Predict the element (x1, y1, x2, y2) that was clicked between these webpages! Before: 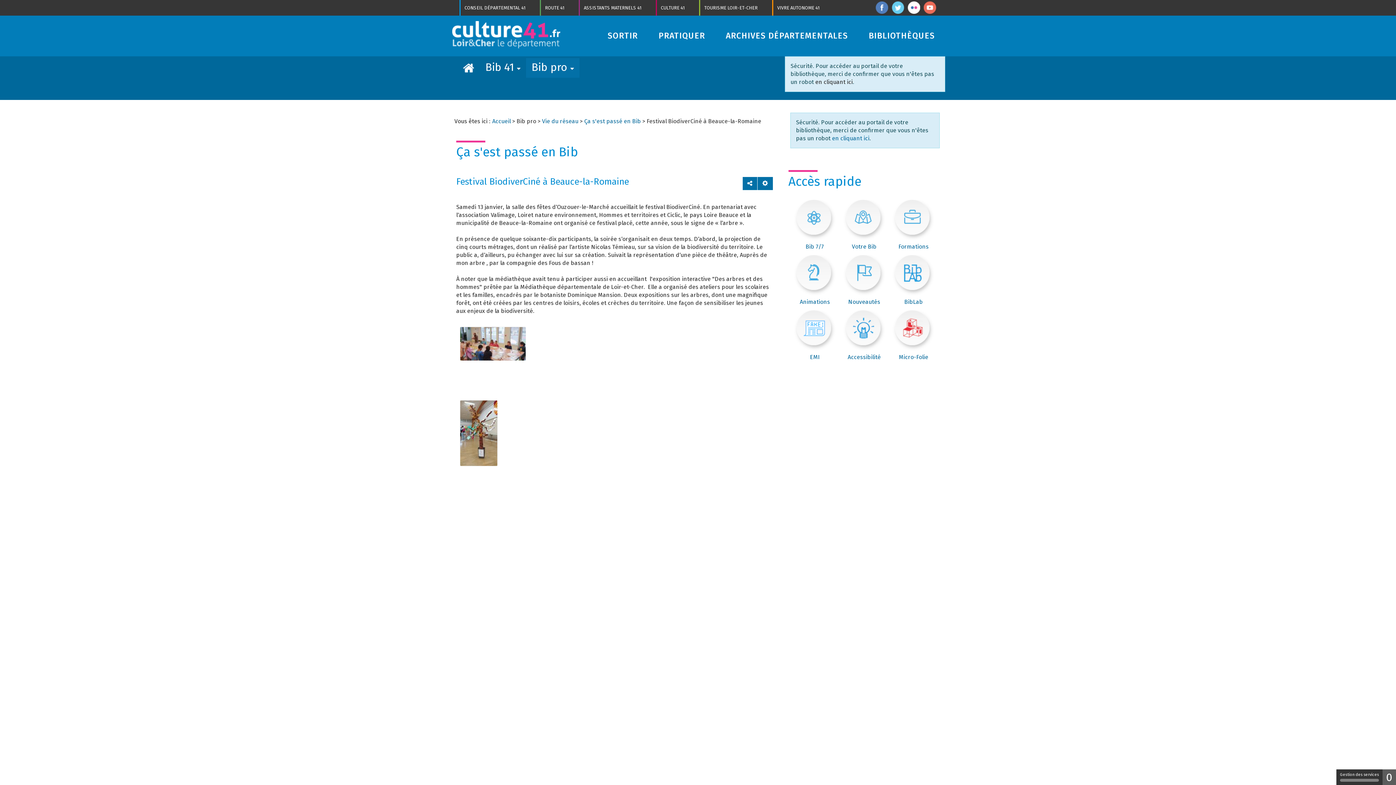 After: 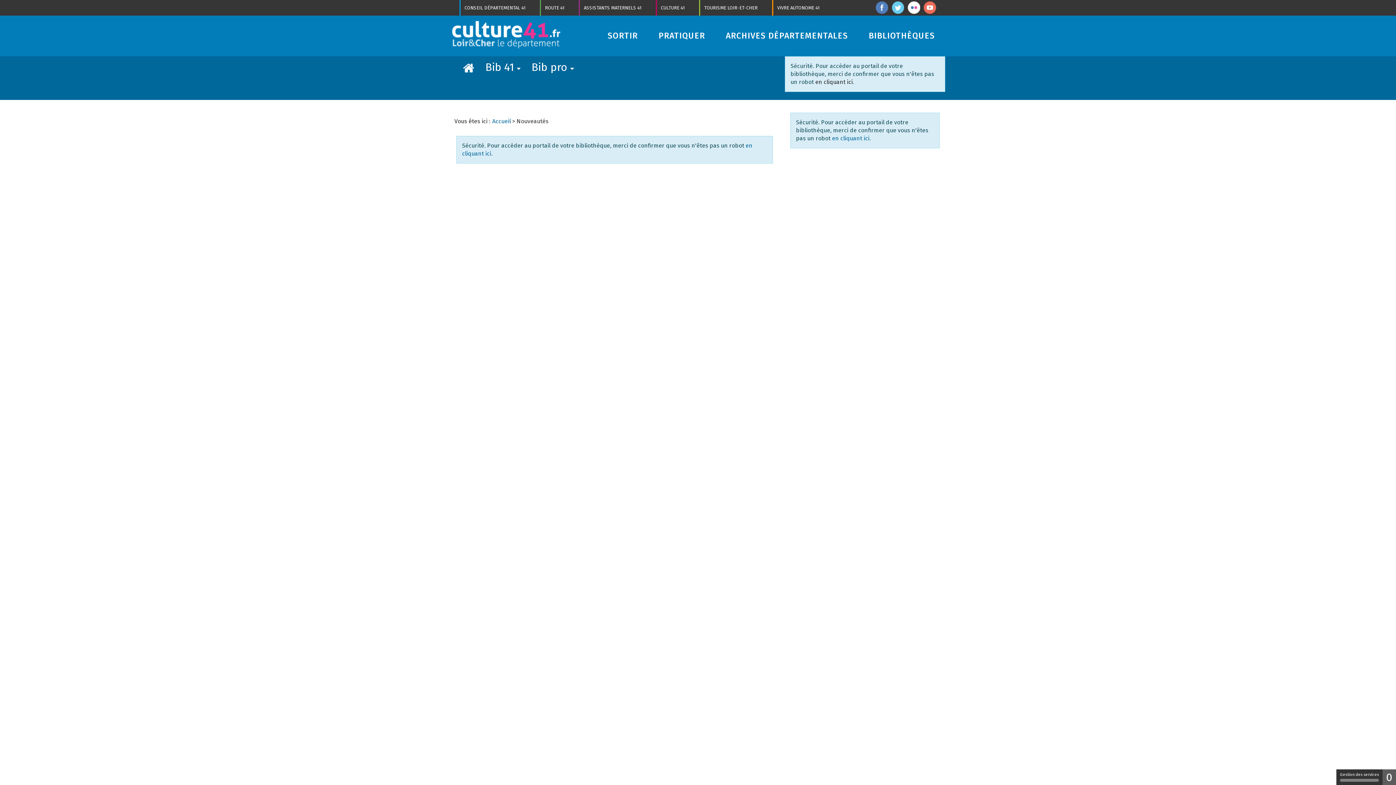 Action: label: Nouveautés bbox: (839, 250, 889, 306)